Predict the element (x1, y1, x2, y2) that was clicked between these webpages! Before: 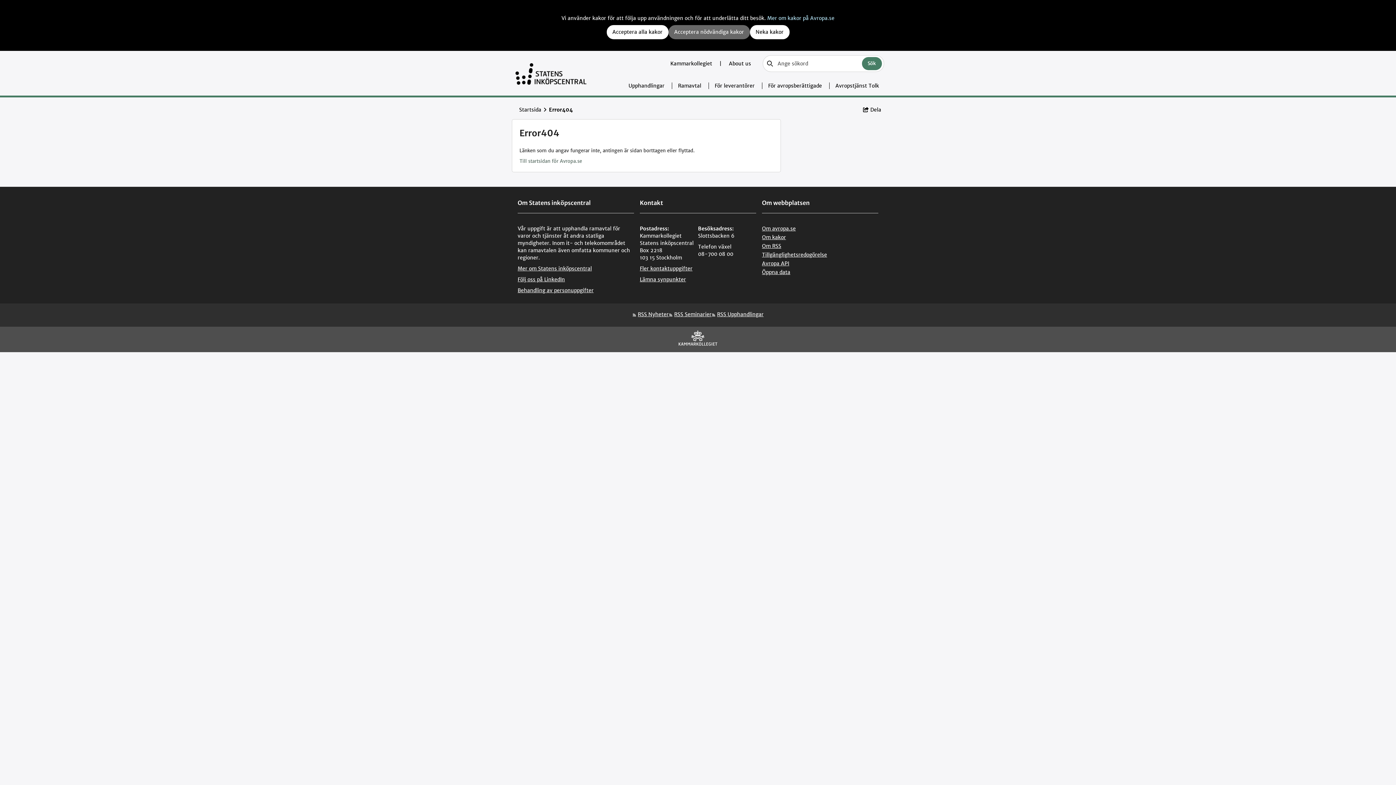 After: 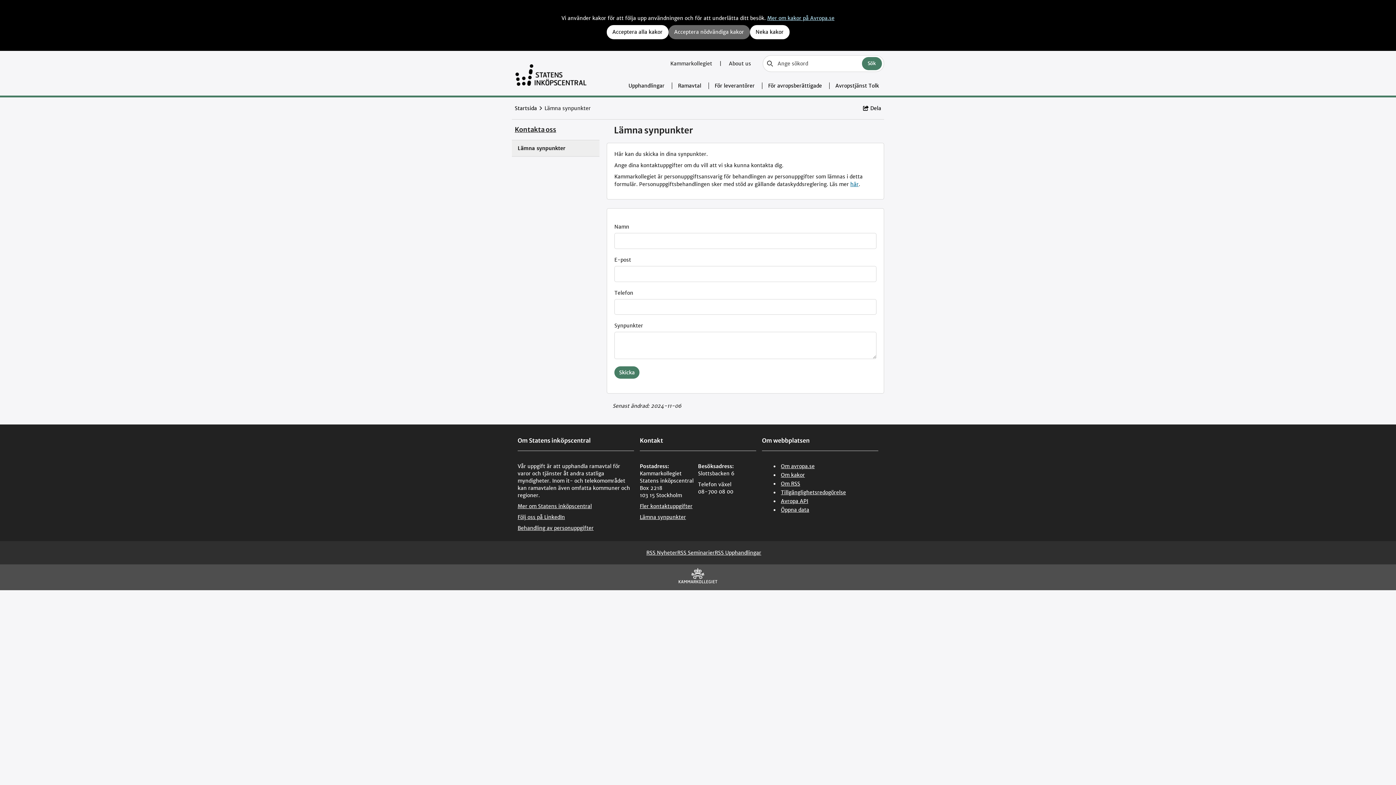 Action: bbox: (640, 276, 686, 282) label: Lämna synpunkter